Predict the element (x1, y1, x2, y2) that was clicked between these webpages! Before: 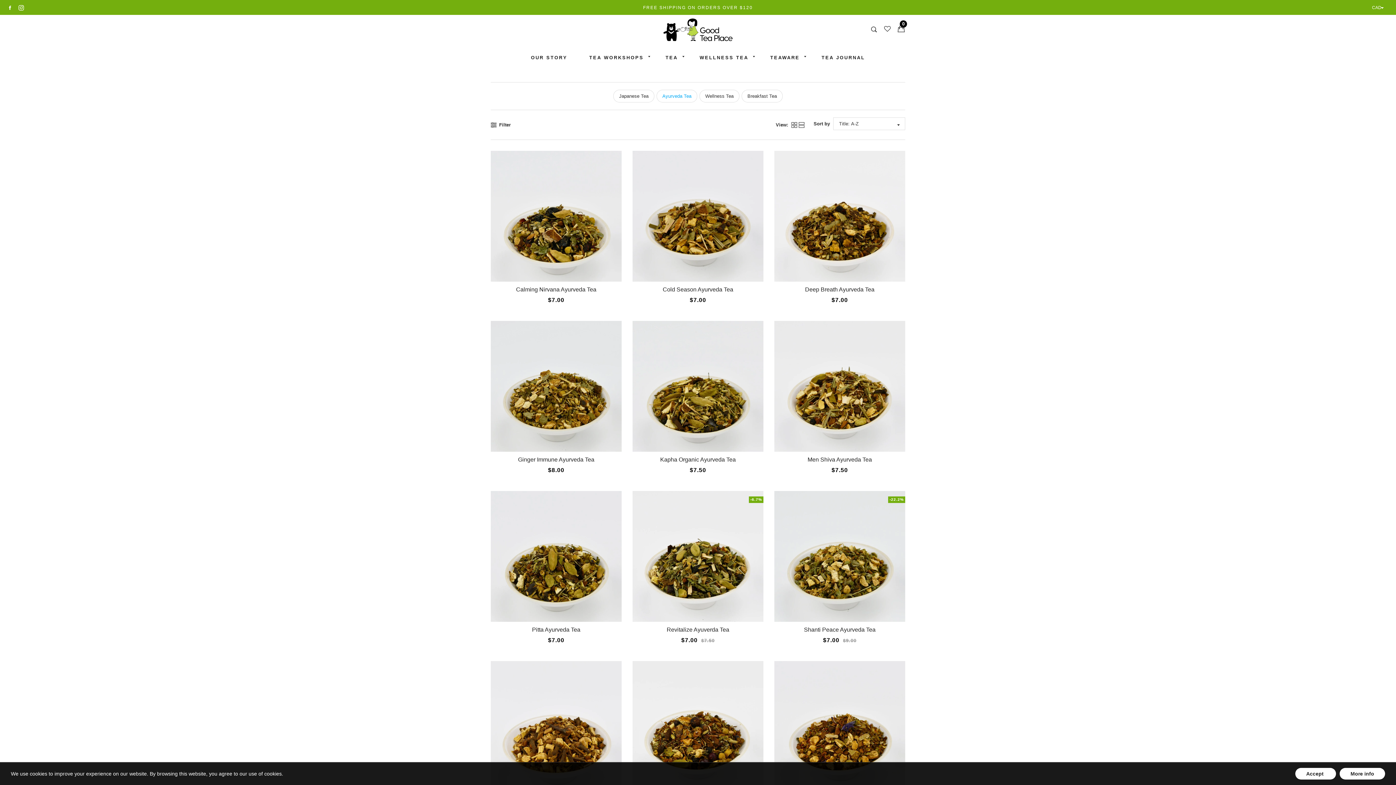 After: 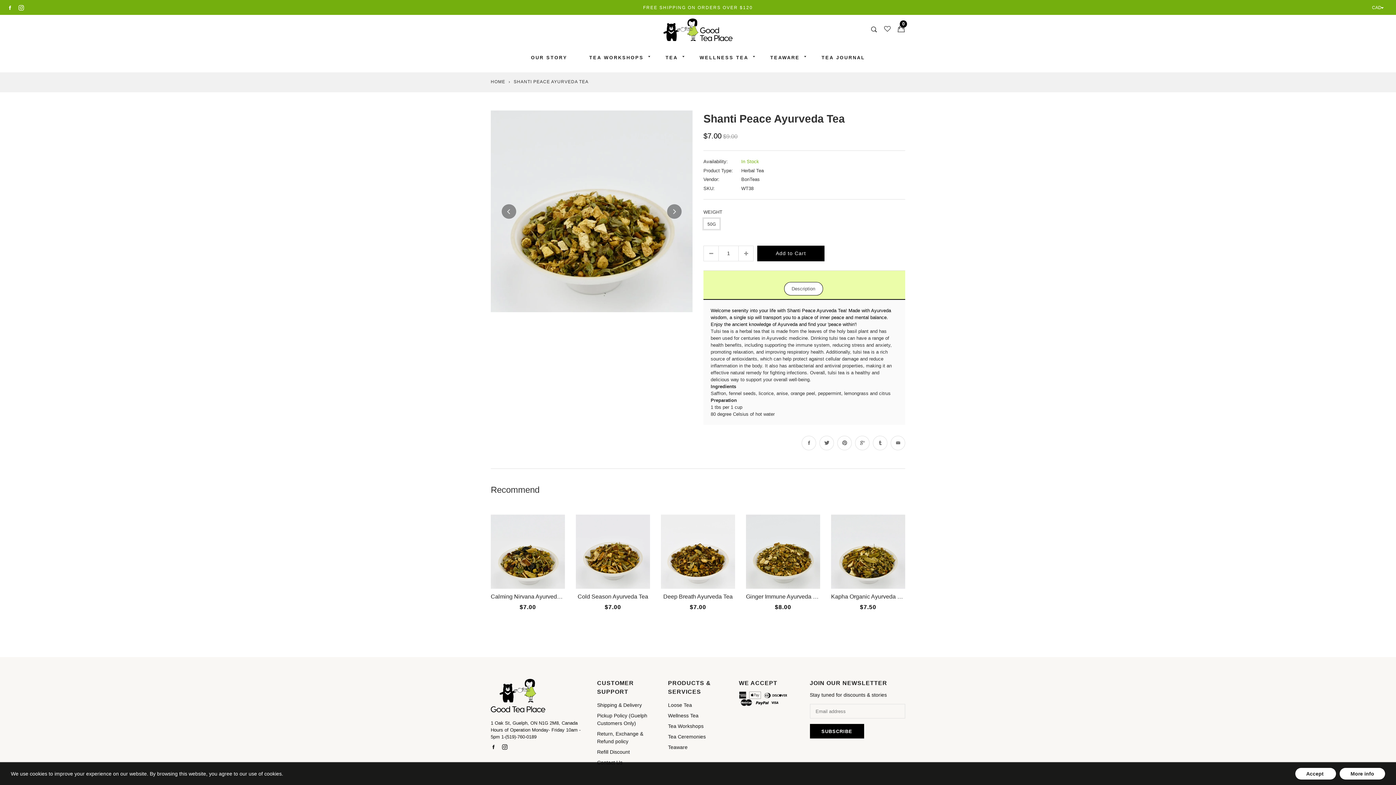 Action: bbox: (804, 626, 875, 632) label: Shanti Peace Ayurveda Tea